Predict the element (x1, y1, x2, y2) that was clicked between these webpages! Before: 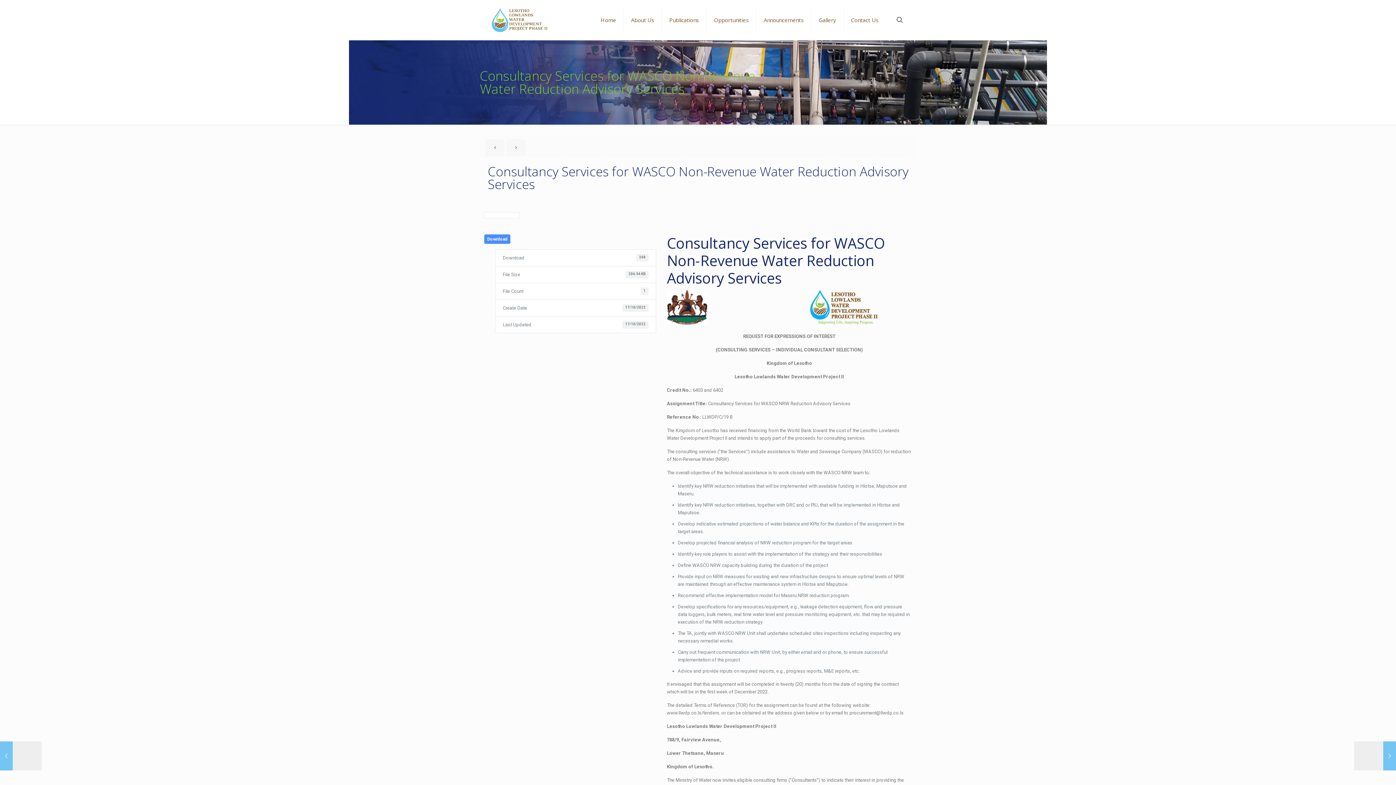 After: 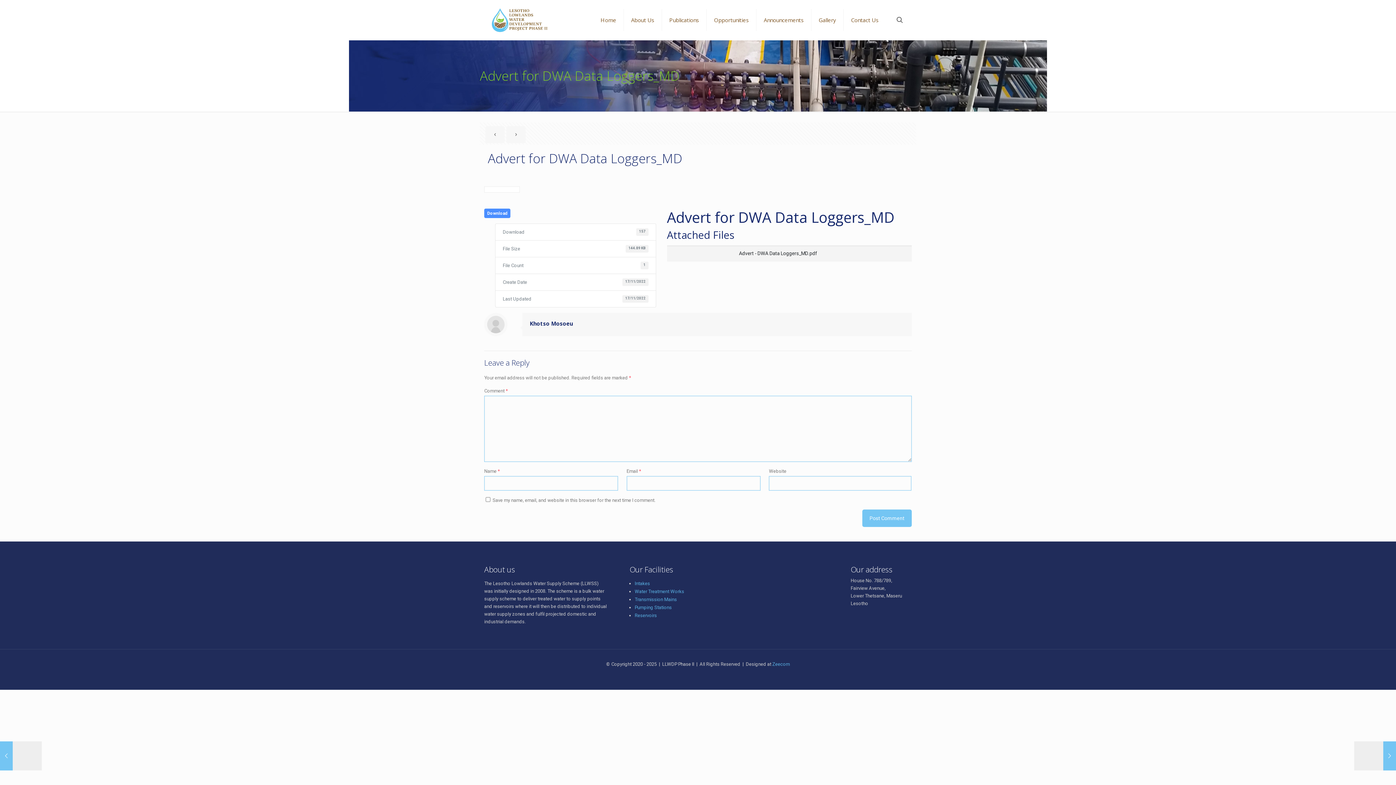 Action: bbox: (506, 139, 525, 156)